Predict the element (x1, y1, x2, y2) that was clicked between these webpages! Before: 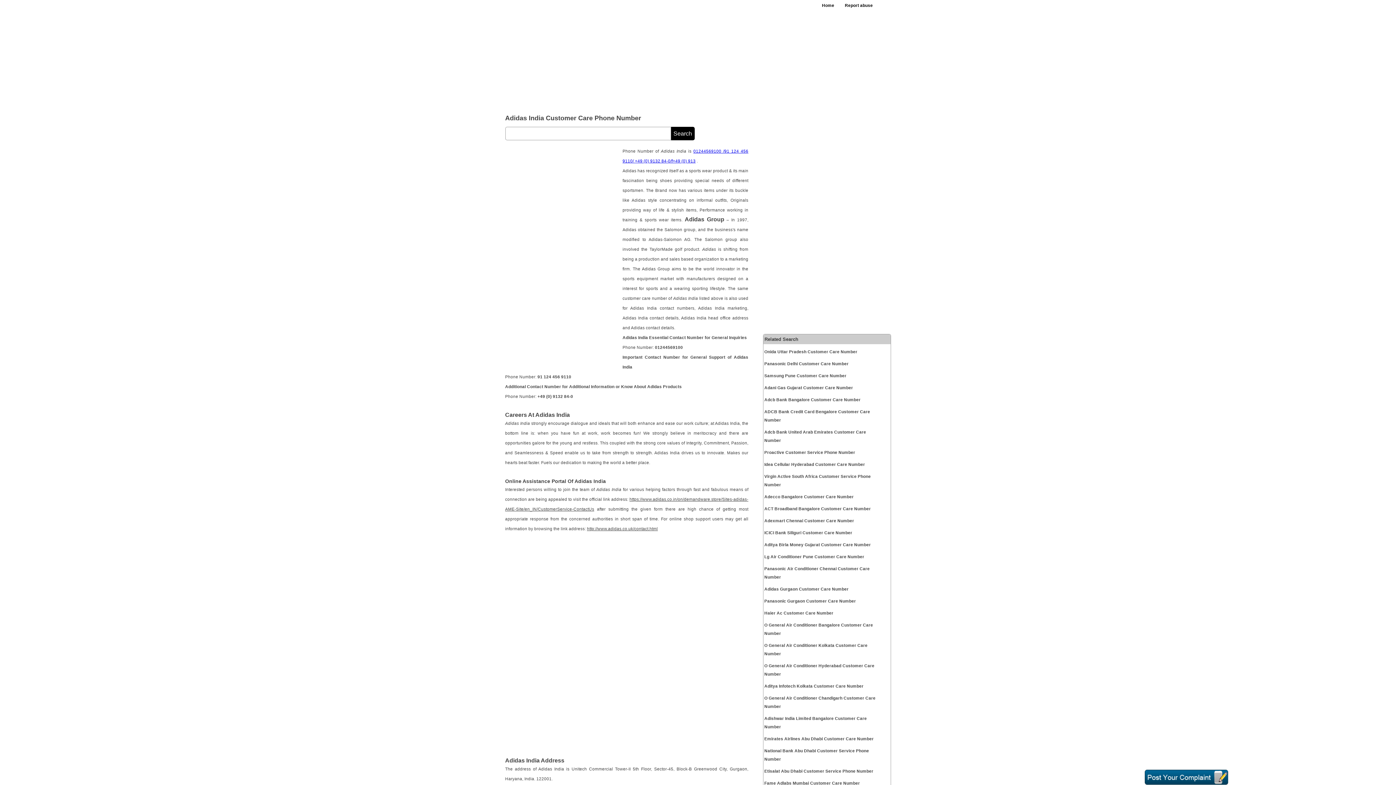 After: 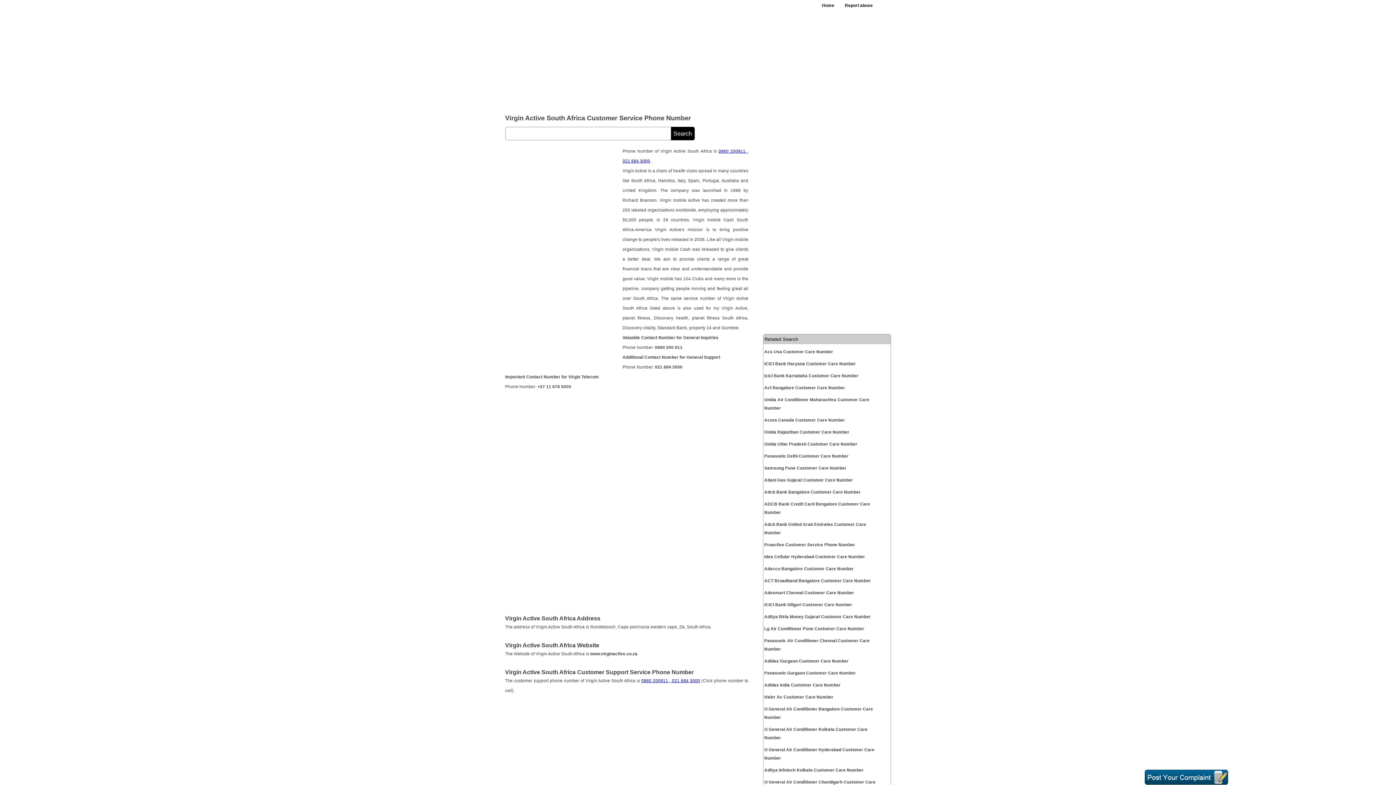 Action: bbox: (764, 472, 877, 489) label: Virgin Active South Africa Customer Service Phone Number